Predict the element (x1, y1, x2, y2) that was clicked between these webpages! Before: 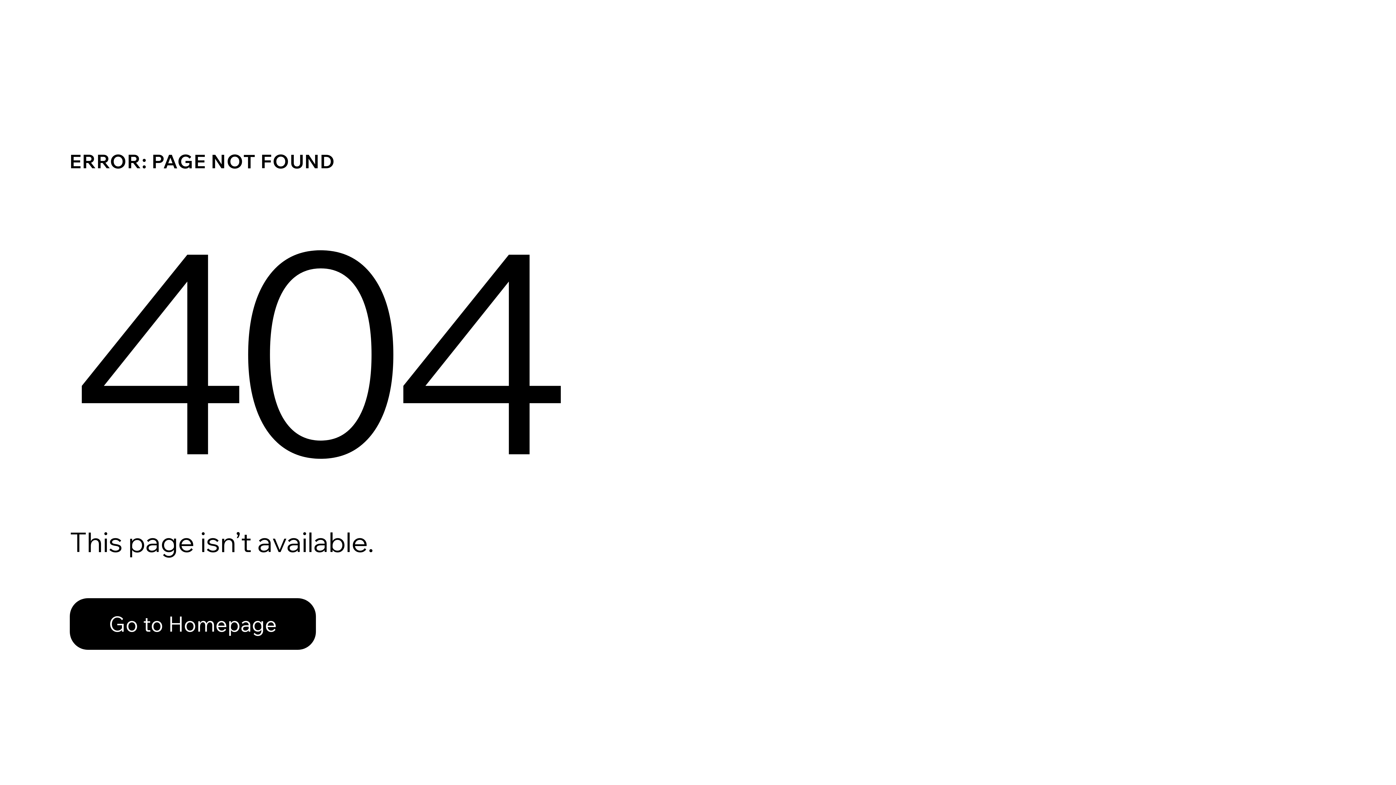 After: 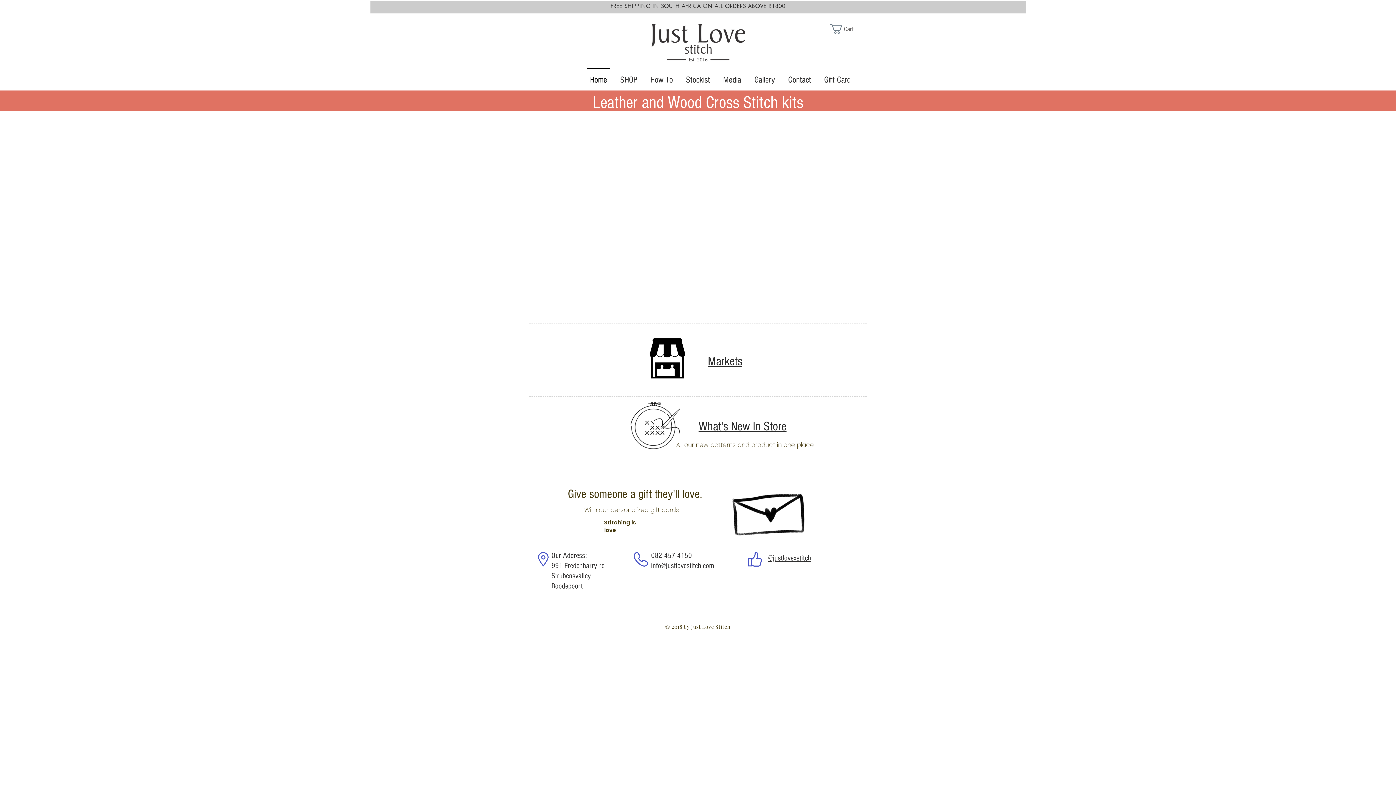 Action: label: Go to Homepage bbox: (69, 582, 768, 659)